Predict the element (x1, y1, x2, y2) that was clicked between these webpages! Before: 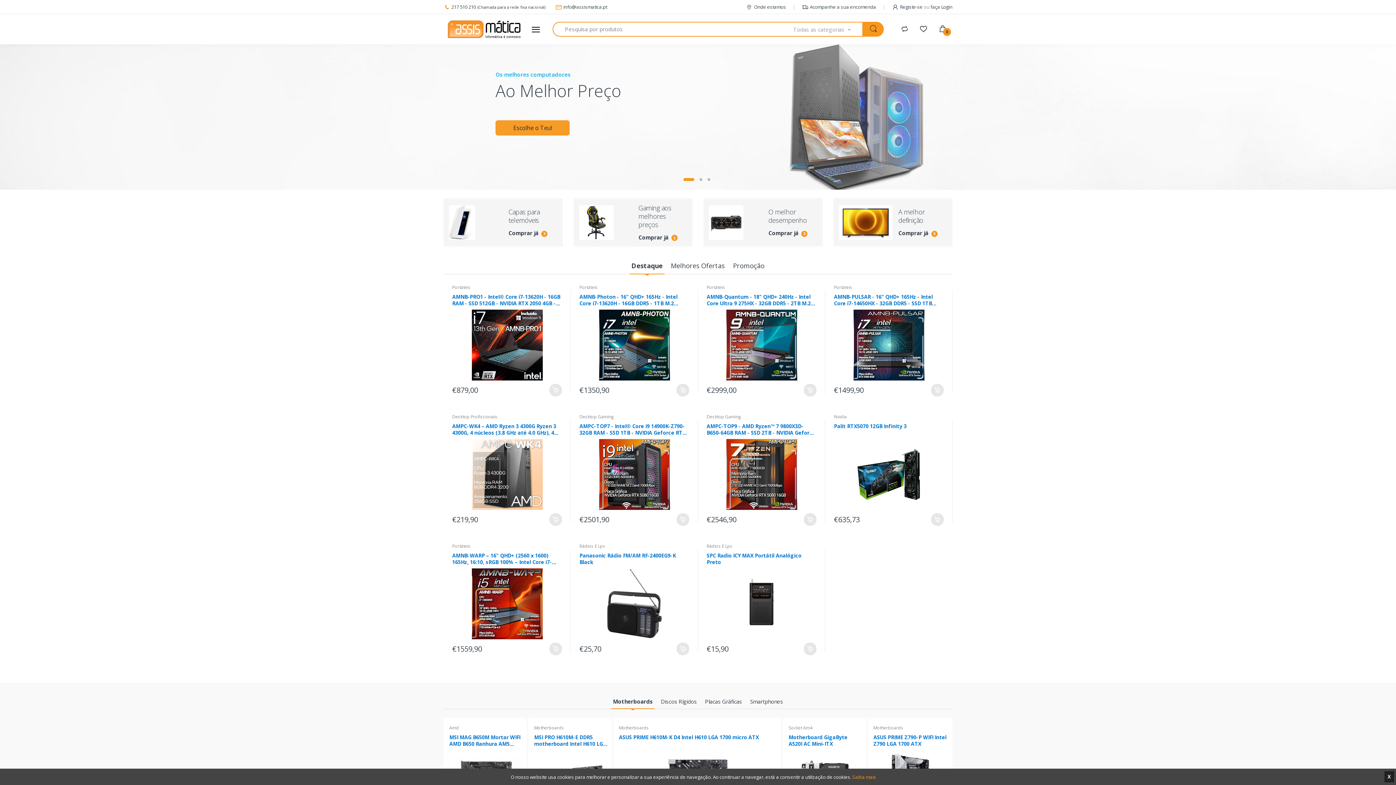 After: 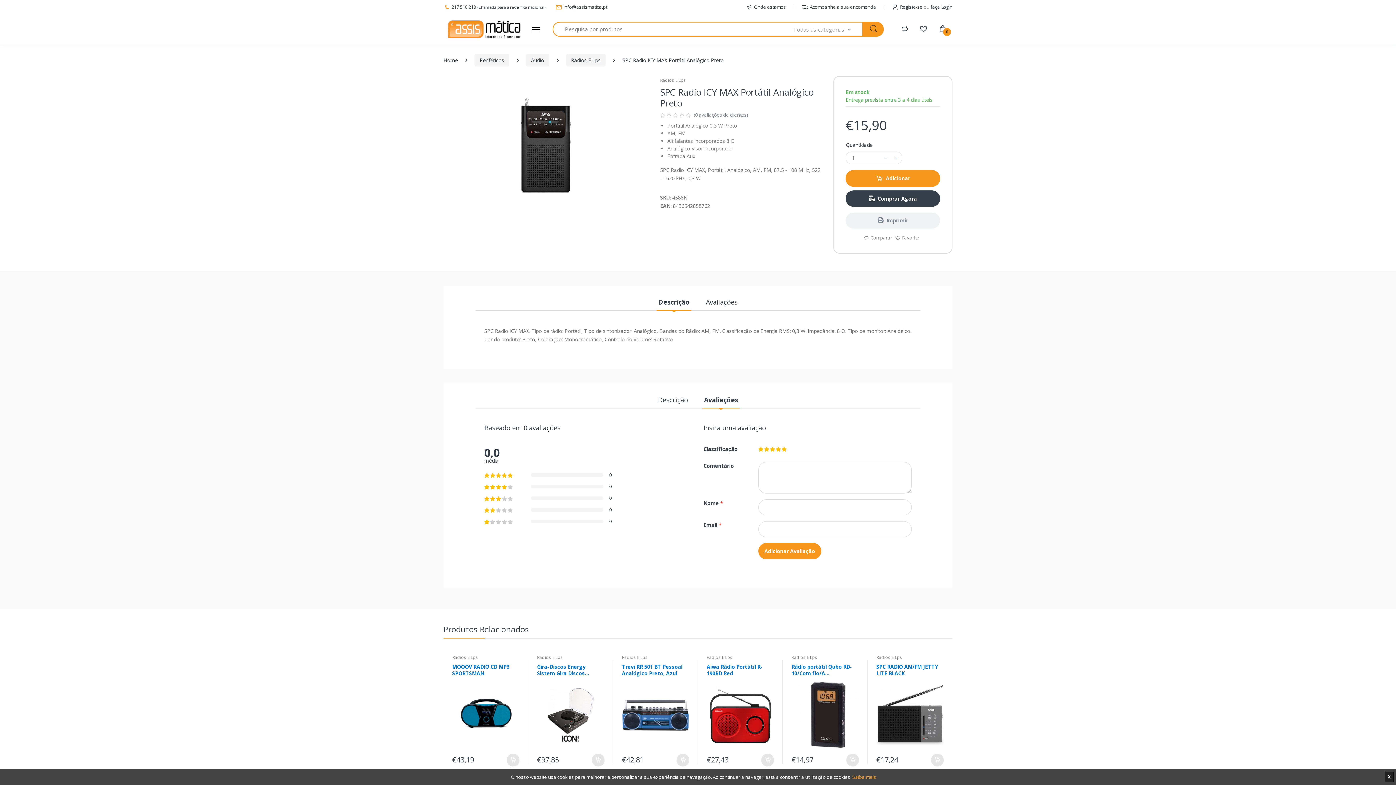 Action: bbox: (706, 552, 816, 565) label: SPC Radio ICY MAX Portátil Analógico Preto